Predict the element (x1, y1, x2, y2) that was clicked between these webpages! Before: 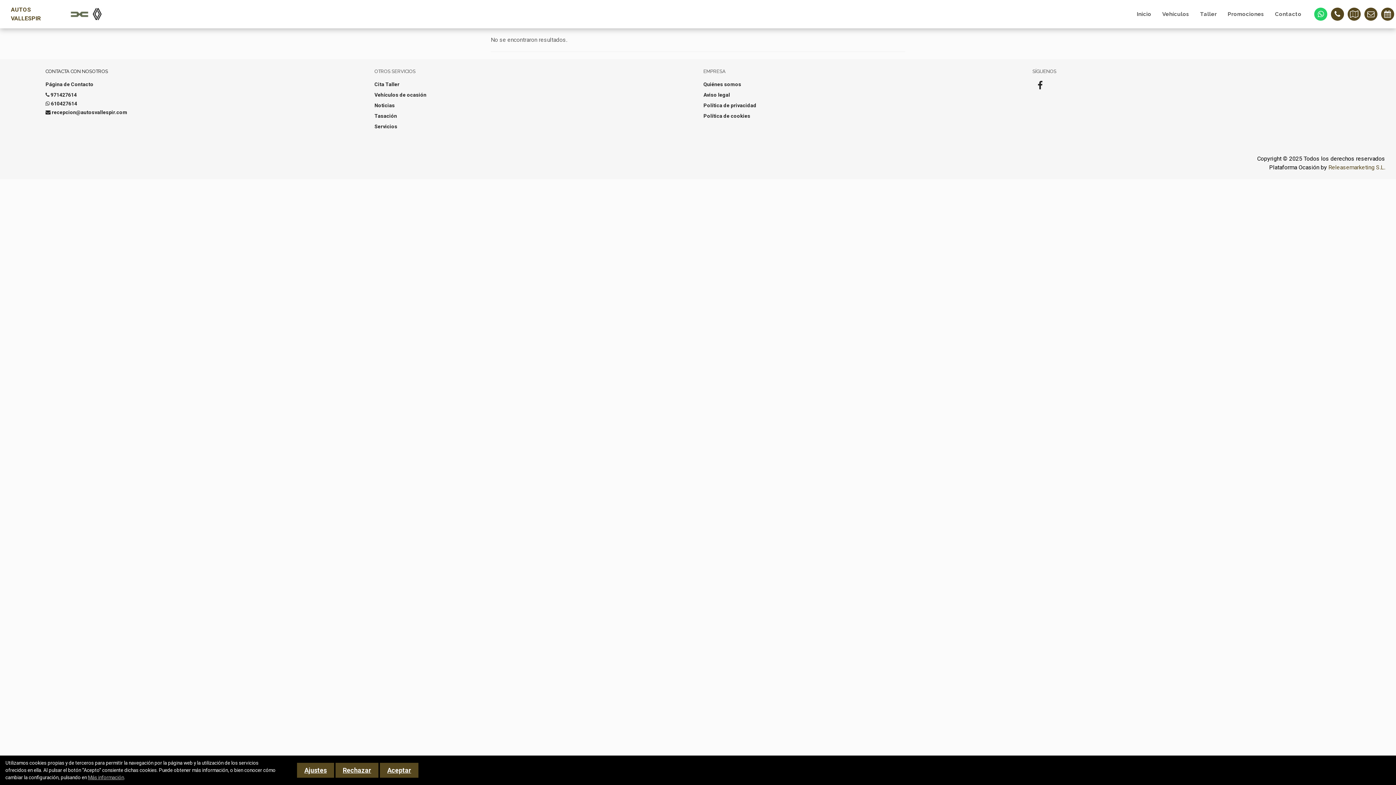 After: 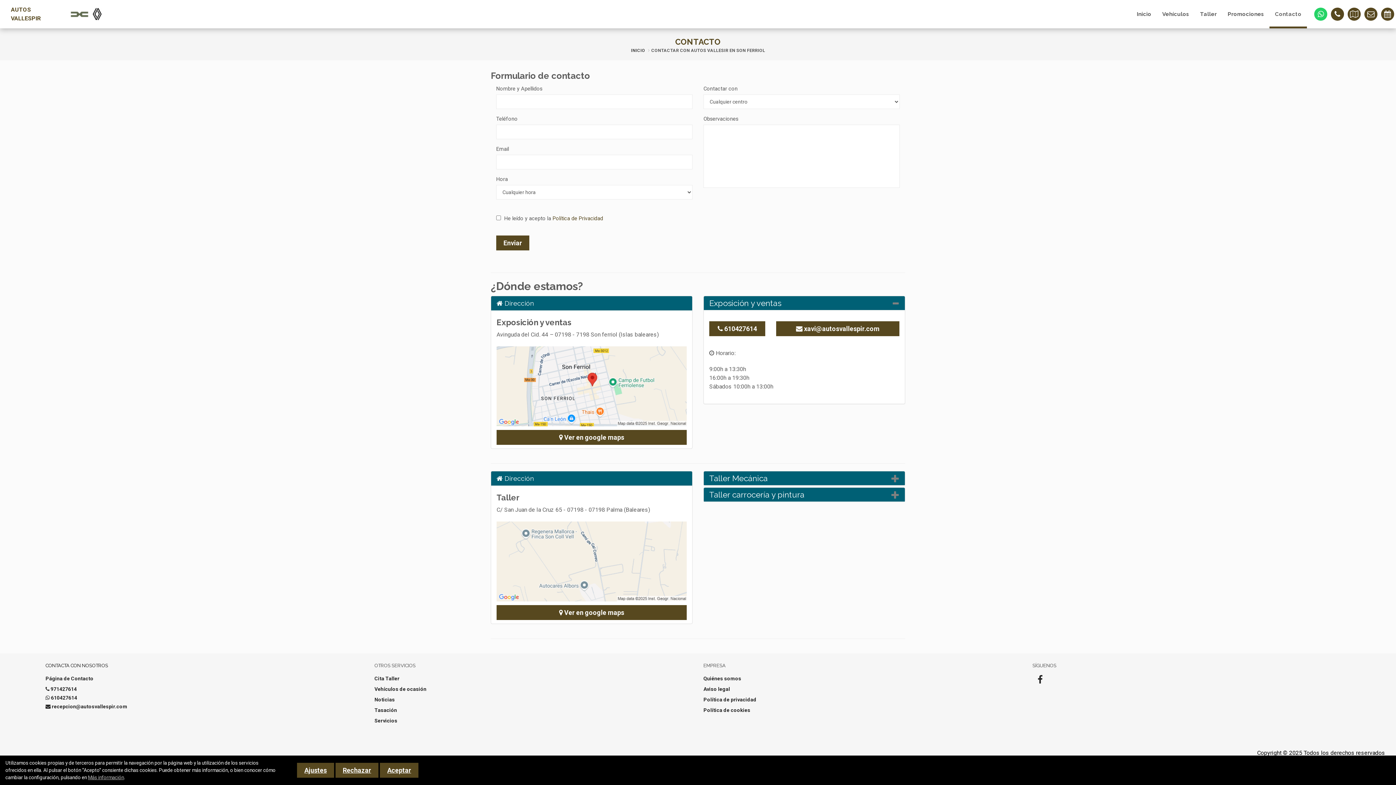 Action: label: CONTACTA CON NOSOTROS bbox: (45, 68, 108, 74)